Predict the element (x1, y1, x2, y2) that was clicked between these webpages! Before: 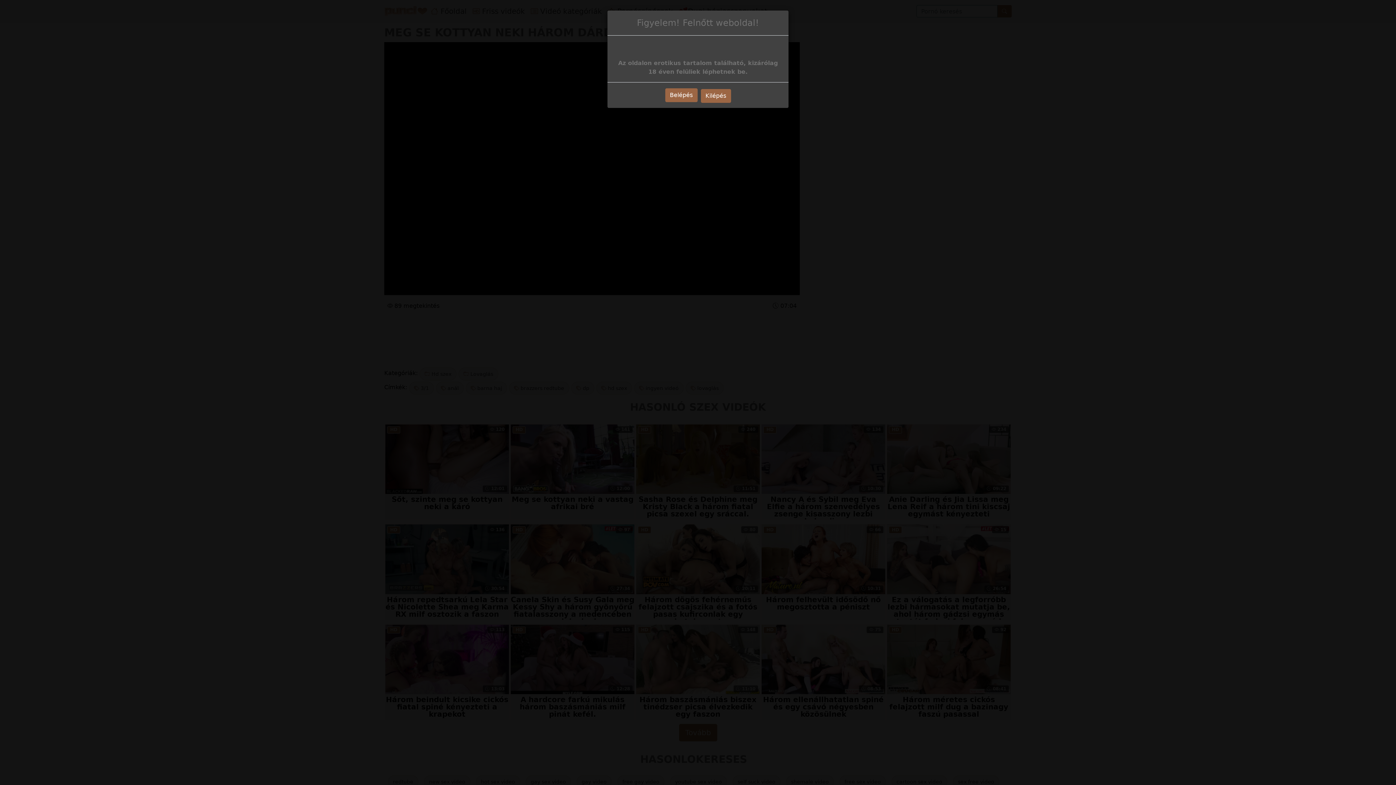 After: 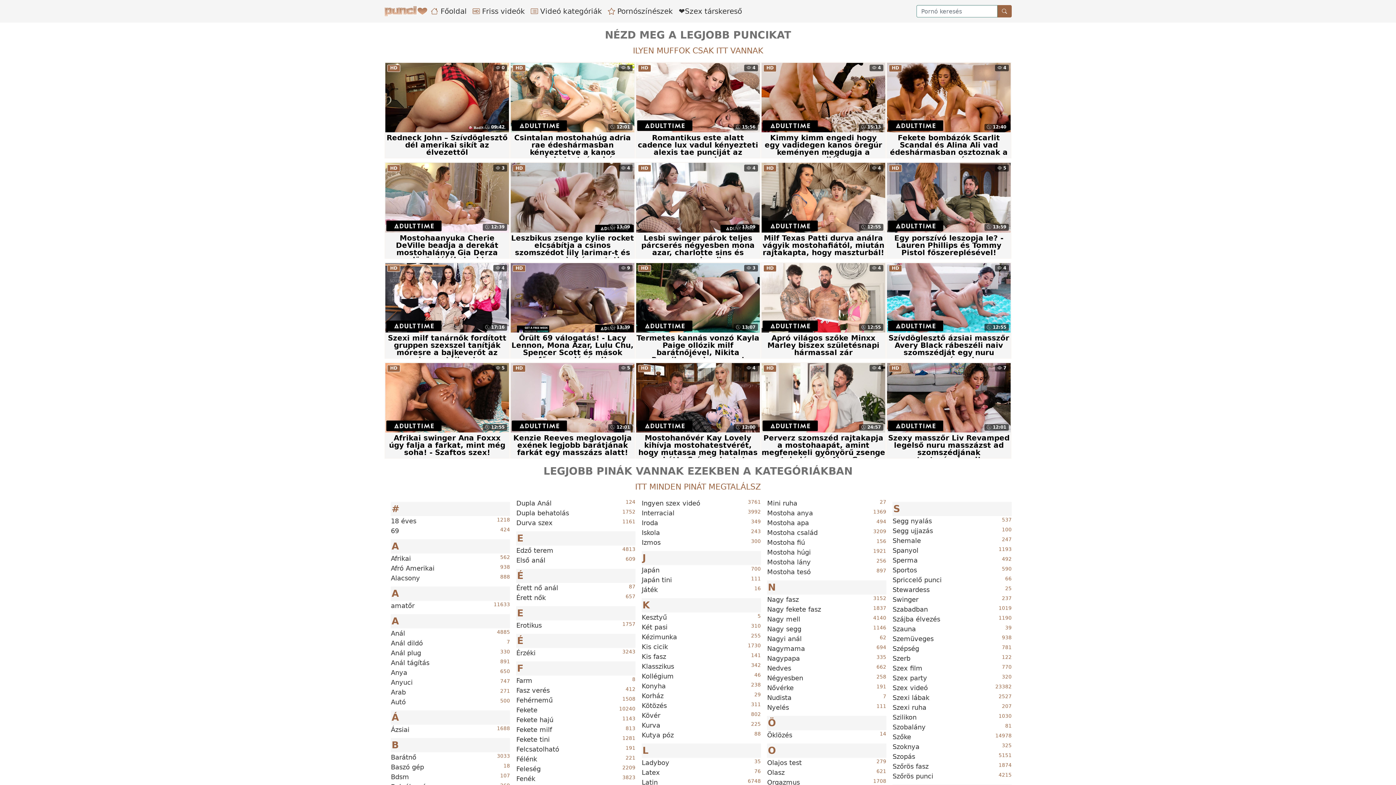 Action: label: Belépés bbox: (665, 88, 697, 102)